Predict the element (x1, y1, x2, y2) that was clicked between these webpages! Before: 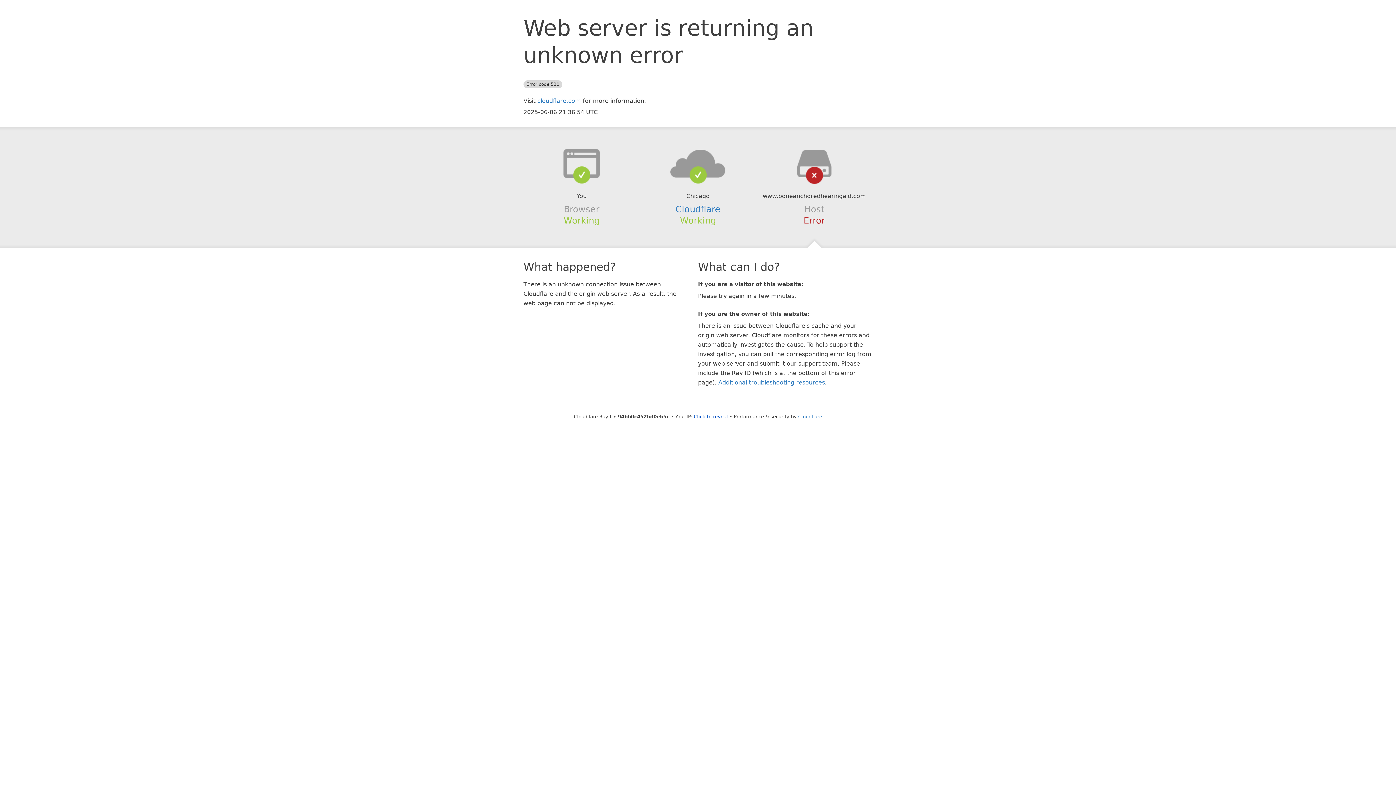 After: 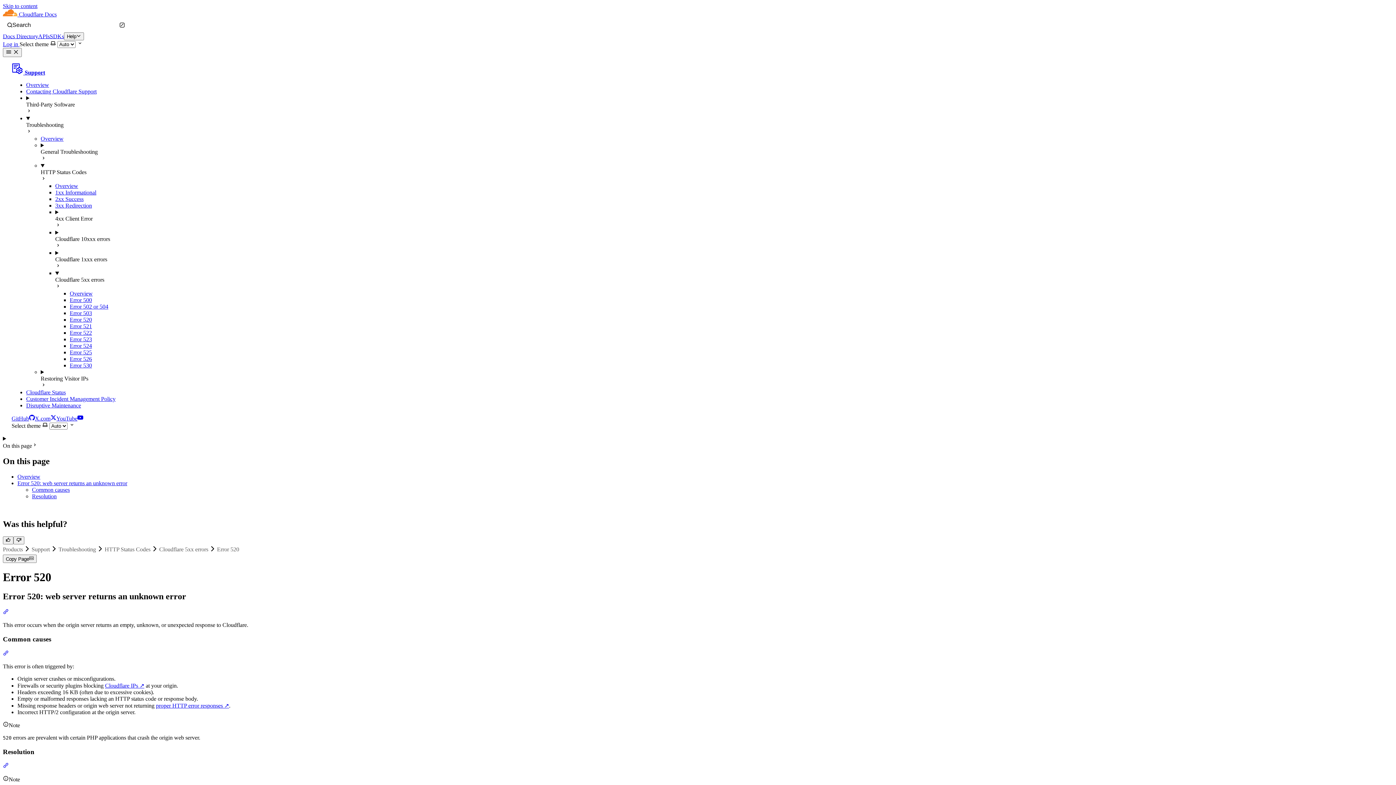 Action: bbox: (718, 379, 825, 386) label: Additional troubleshooting resources